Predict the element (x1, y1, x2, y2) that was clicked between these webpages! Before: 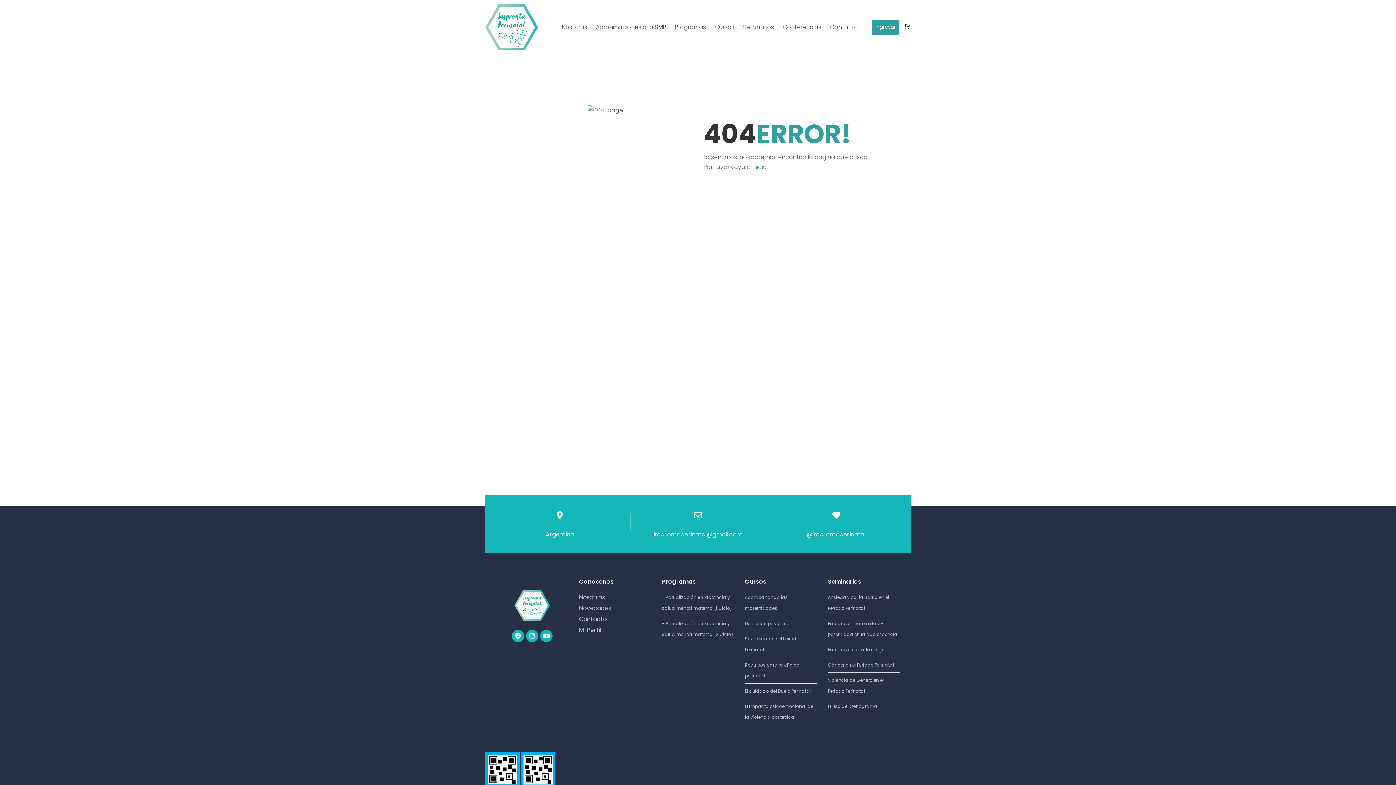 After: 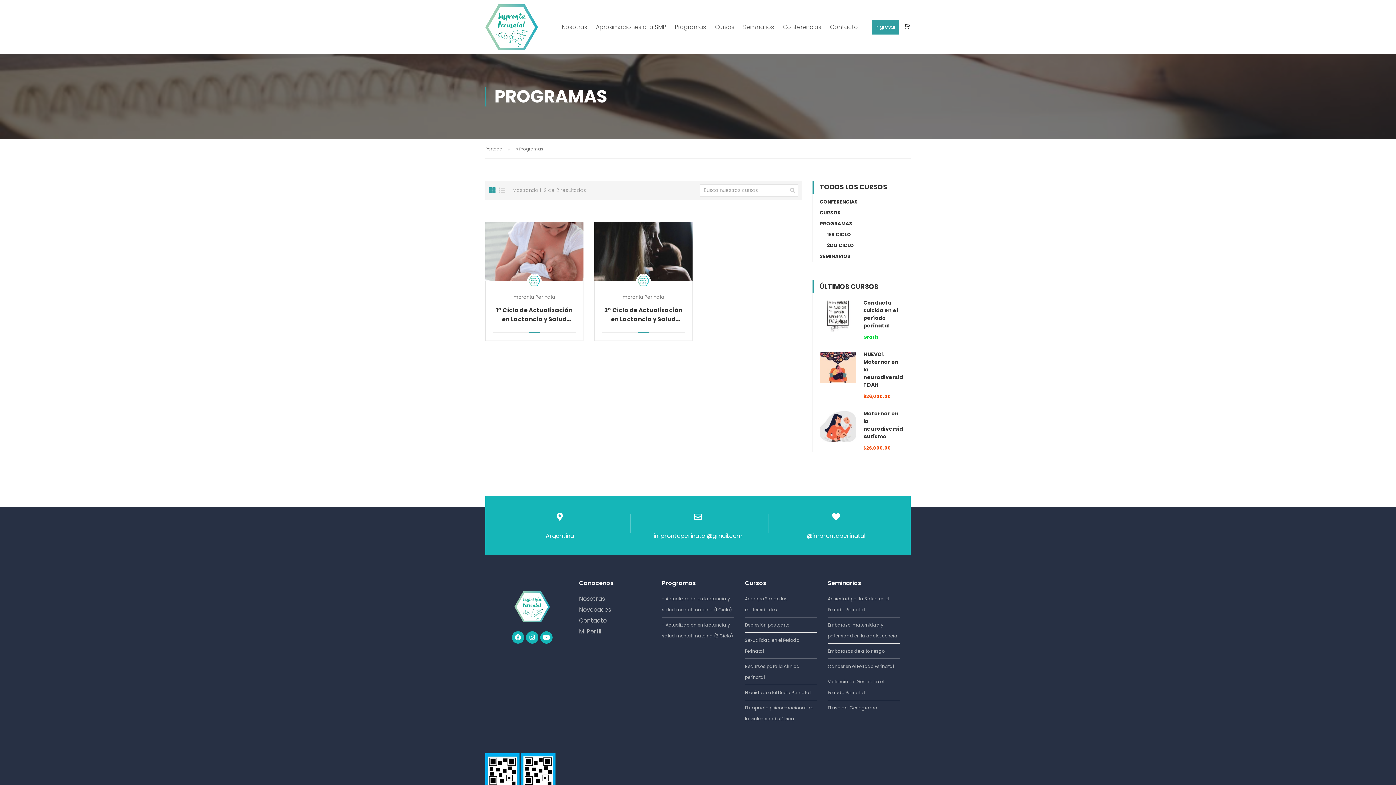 Action: bbox: (674, 22, 706, 31) label: Programas